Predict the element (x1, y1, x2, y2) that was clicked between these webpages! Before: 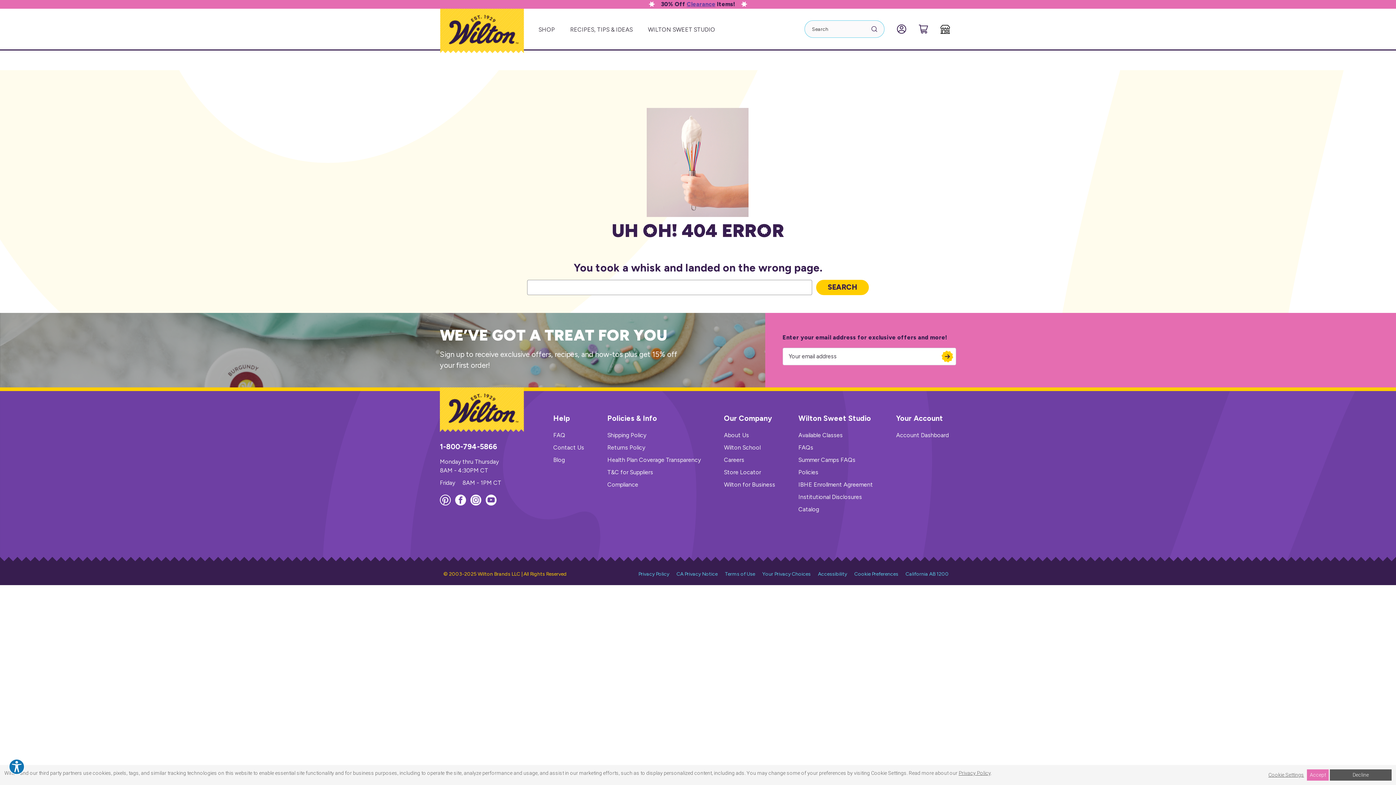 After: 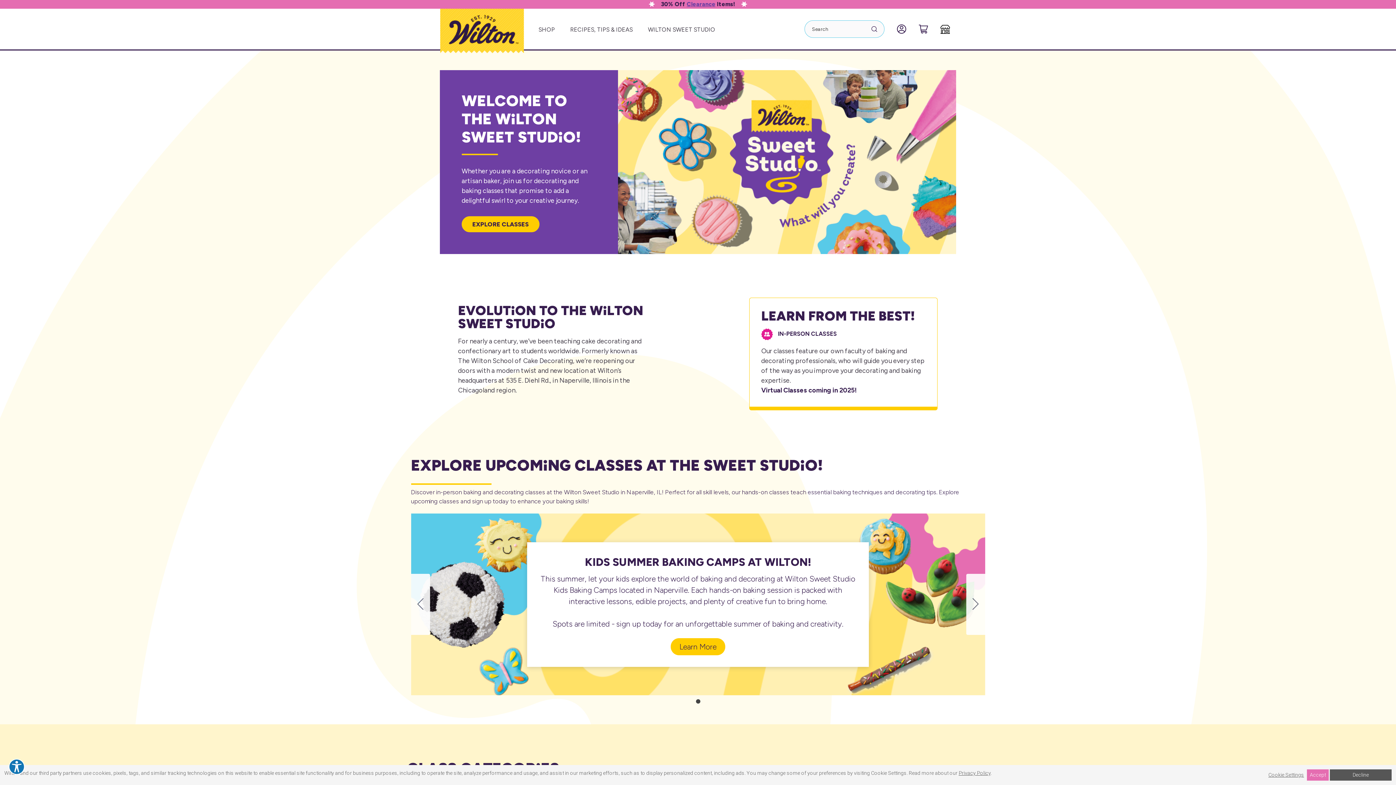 Action: bbox: (724, 444, 760, 451) label: Wilton School